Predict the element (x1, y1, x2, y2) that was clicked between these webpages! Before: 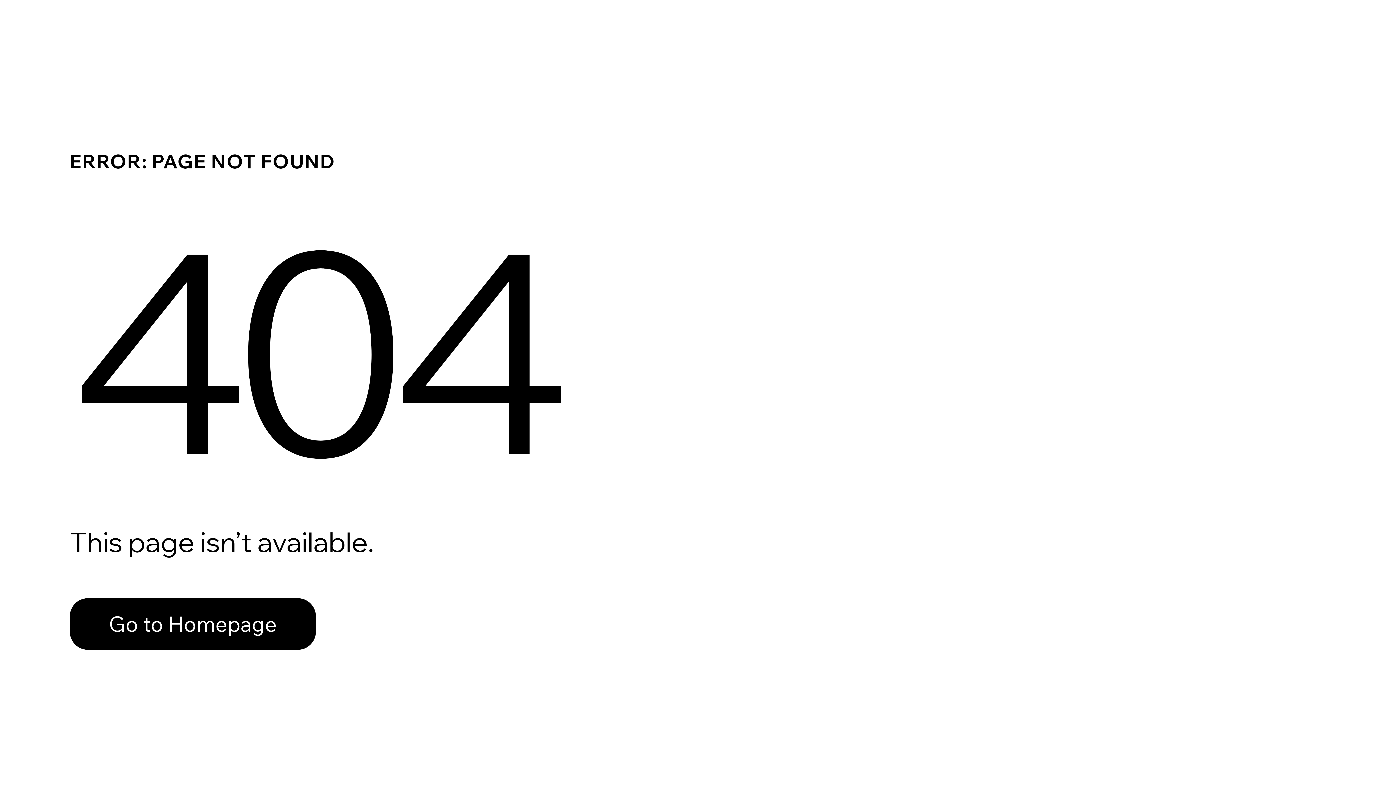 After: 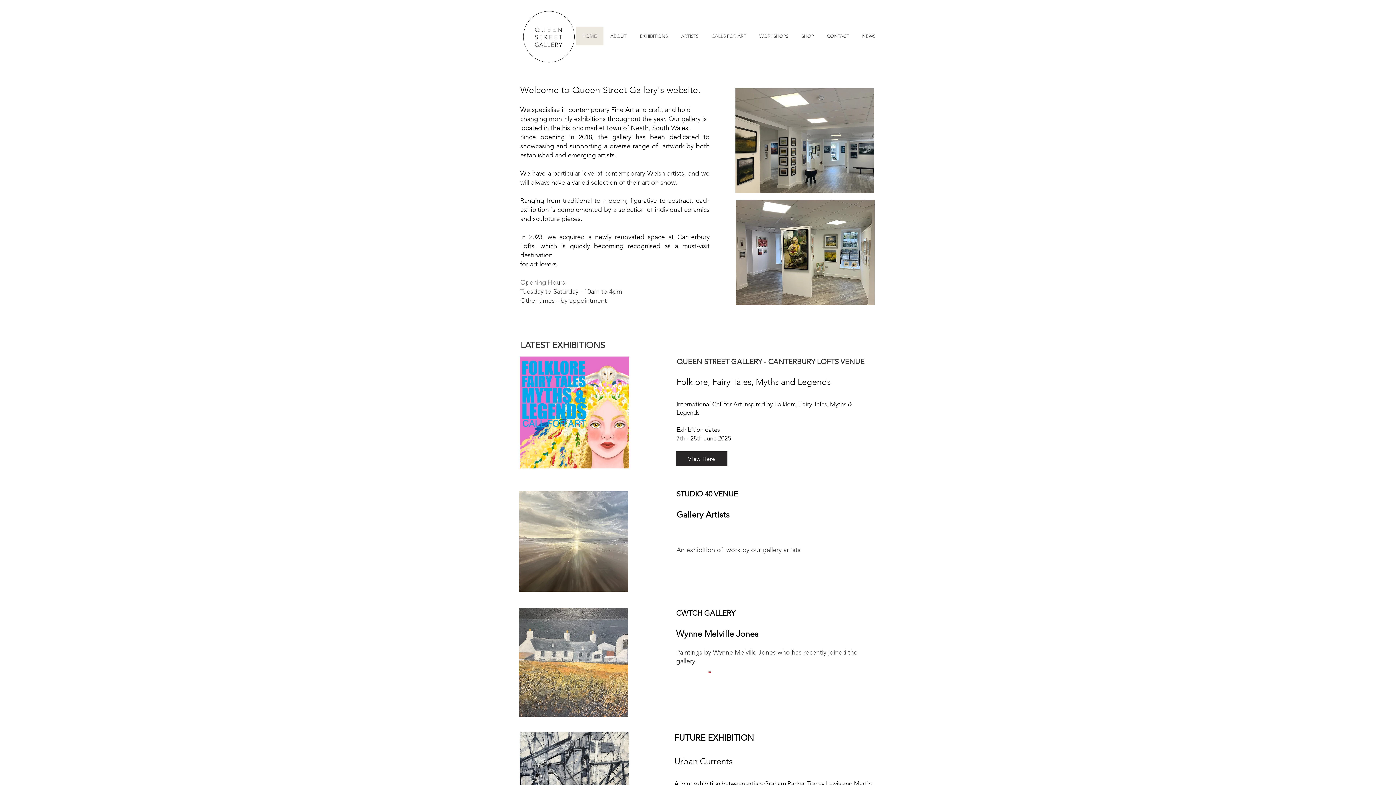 Action: label: Go to Homepage bbox: (69, 582, 768, 659)